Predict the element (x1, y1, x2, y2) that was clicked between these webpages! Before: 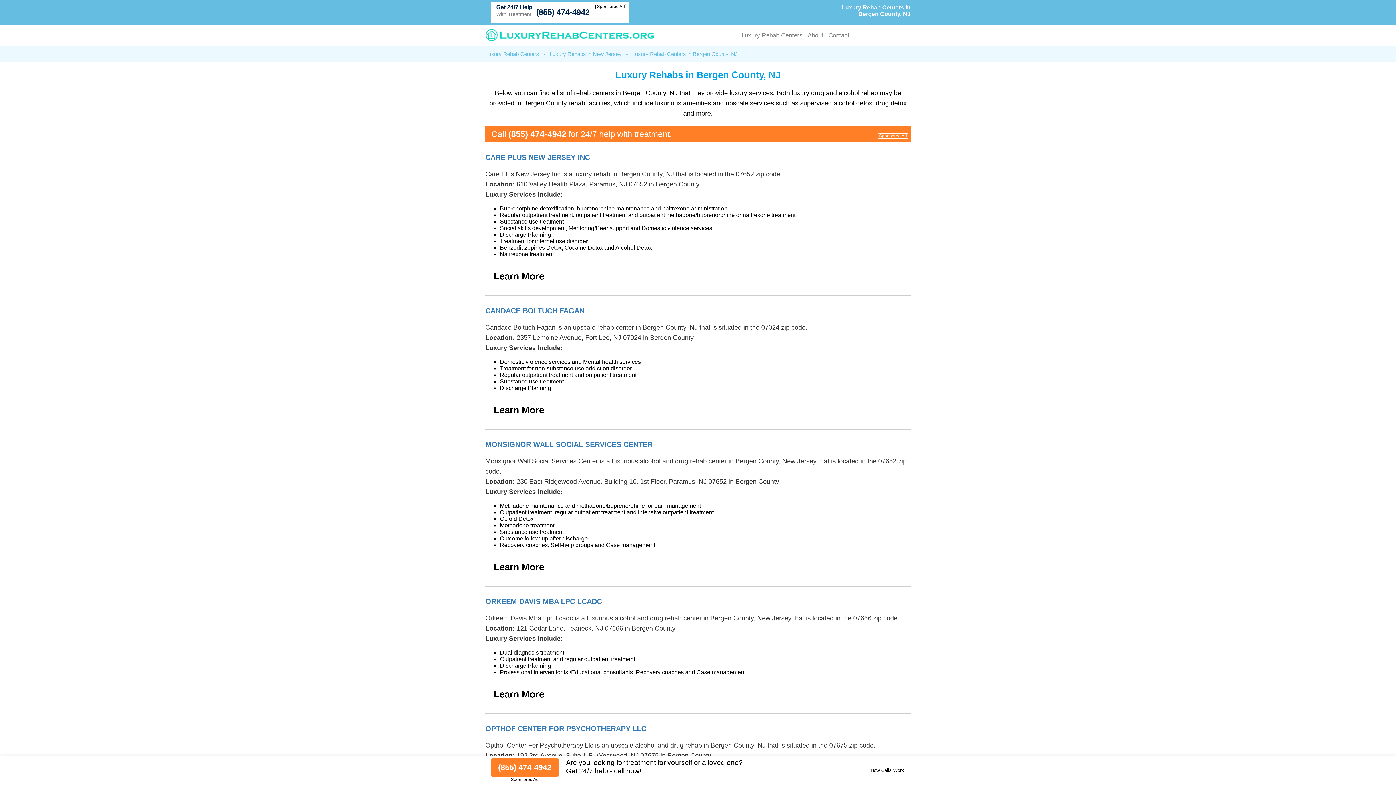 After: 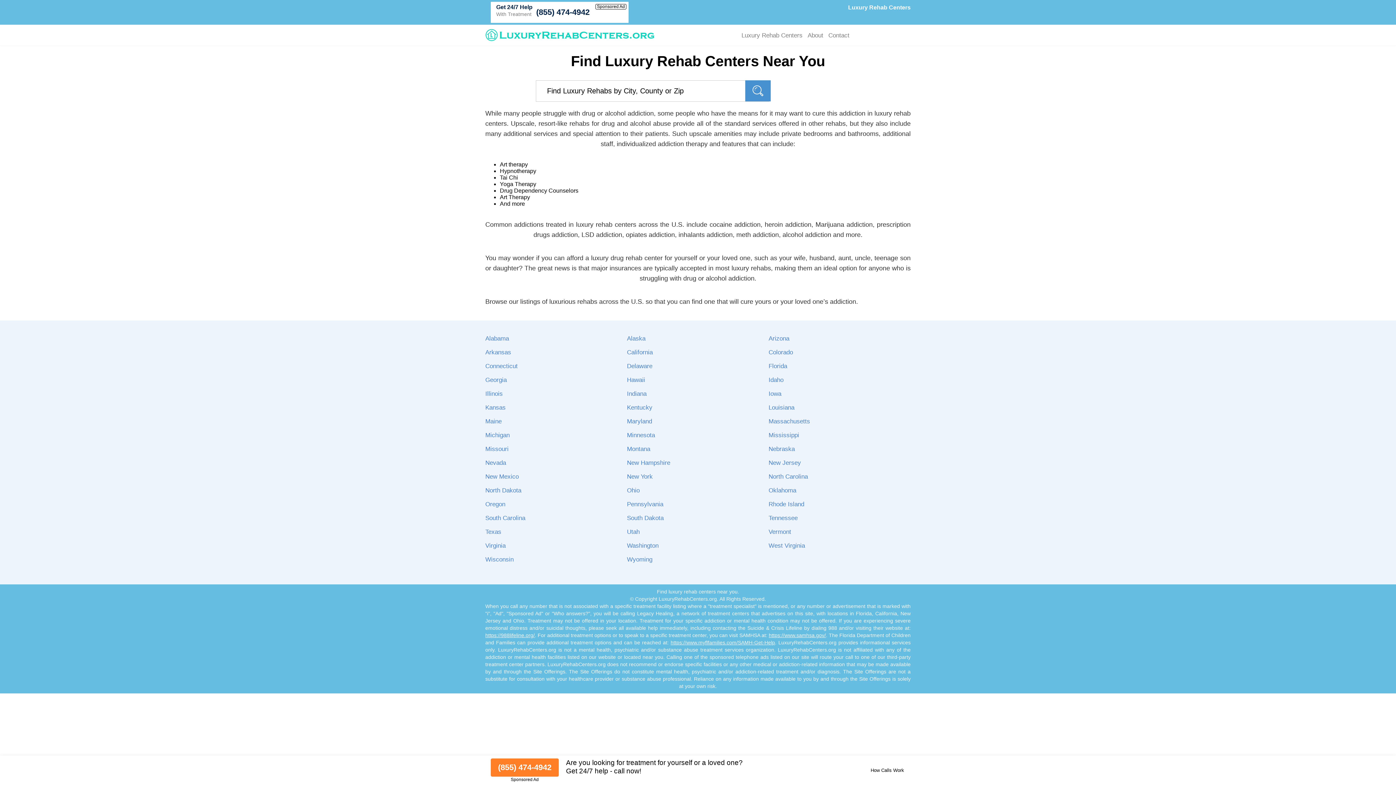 Action: bbox: (485, 37, 655, 43)